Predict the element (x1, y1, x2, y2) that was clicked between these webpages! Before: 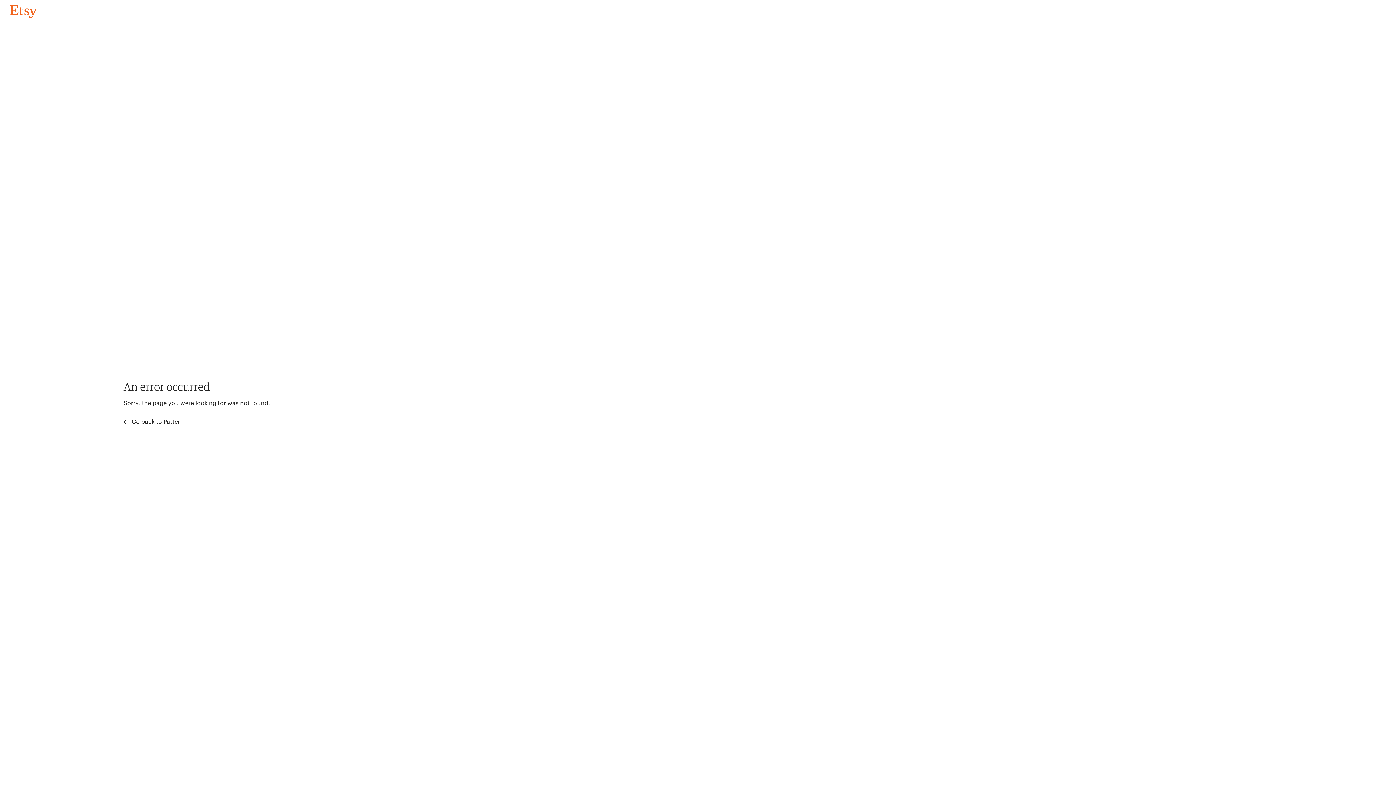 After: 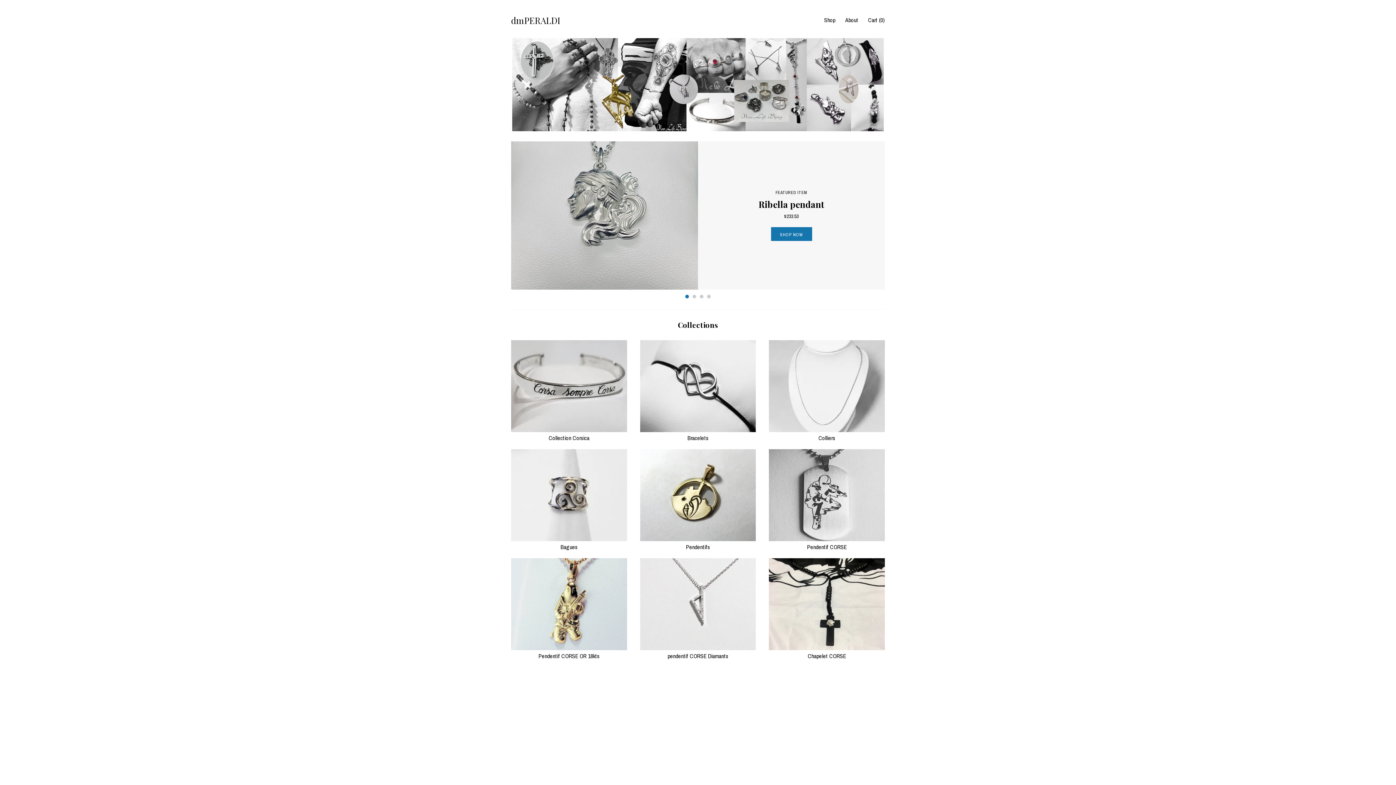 Action: bbox: (4, 3, 42, 18) label: Go back to Pattern